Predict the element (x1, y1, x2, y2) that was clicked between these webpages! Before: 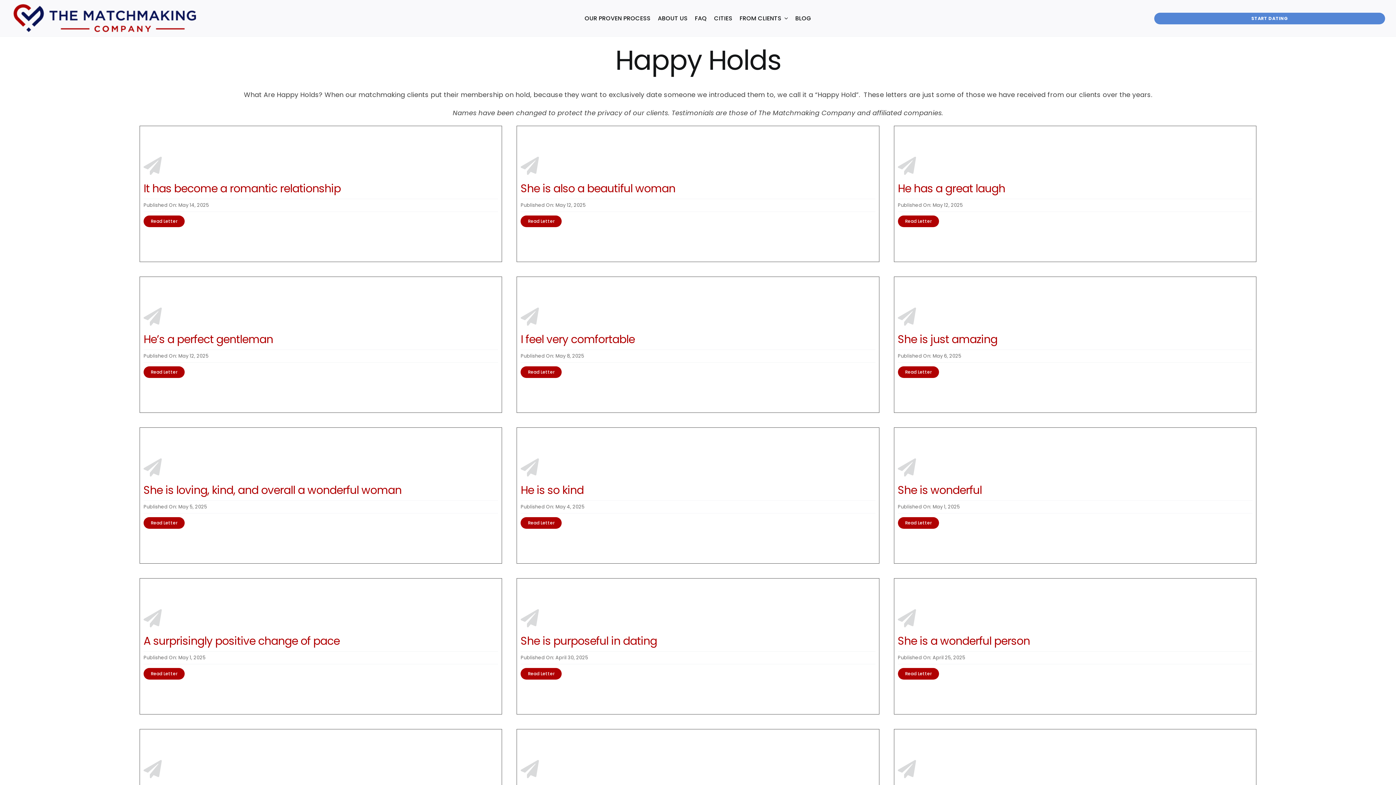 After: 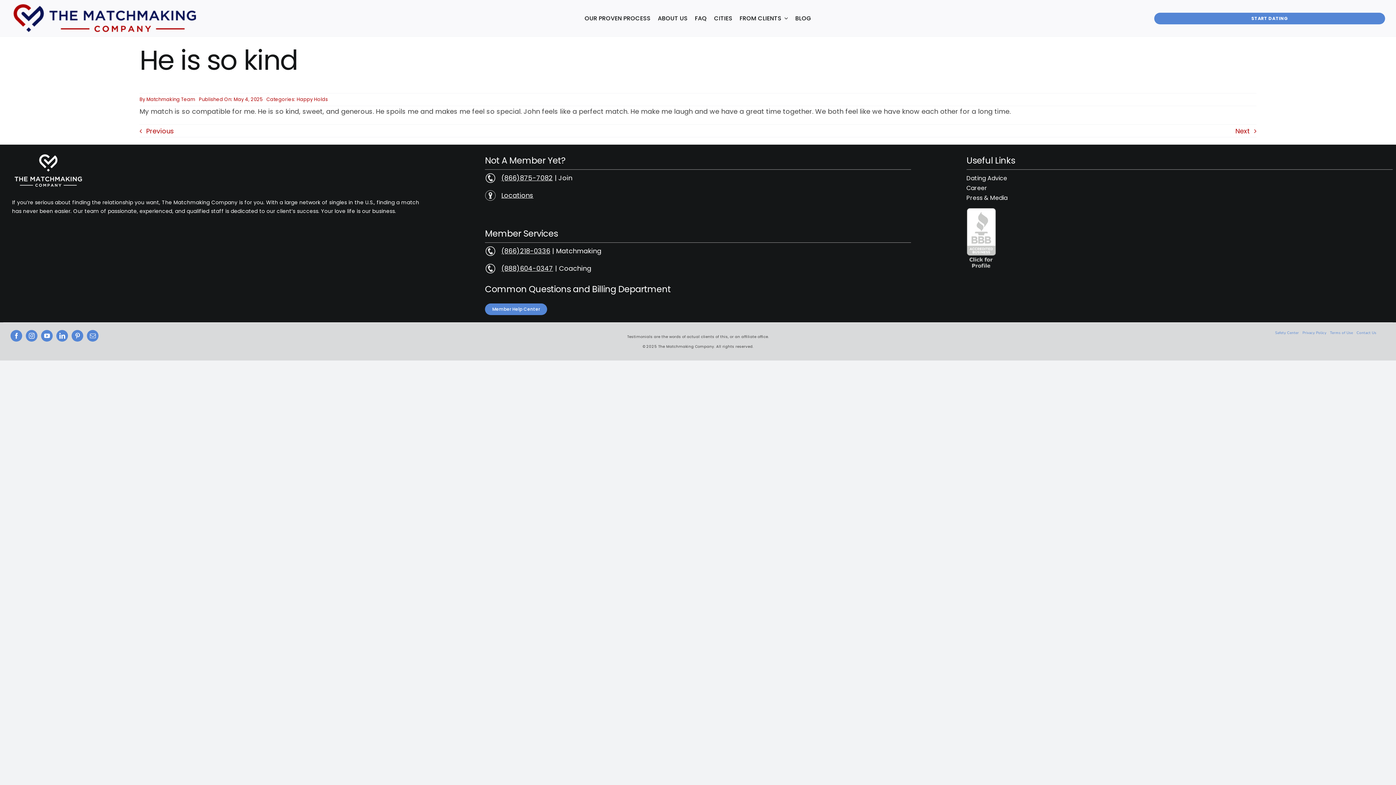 Action: bbox: (520, 482, 583, 498) label: He is so kind